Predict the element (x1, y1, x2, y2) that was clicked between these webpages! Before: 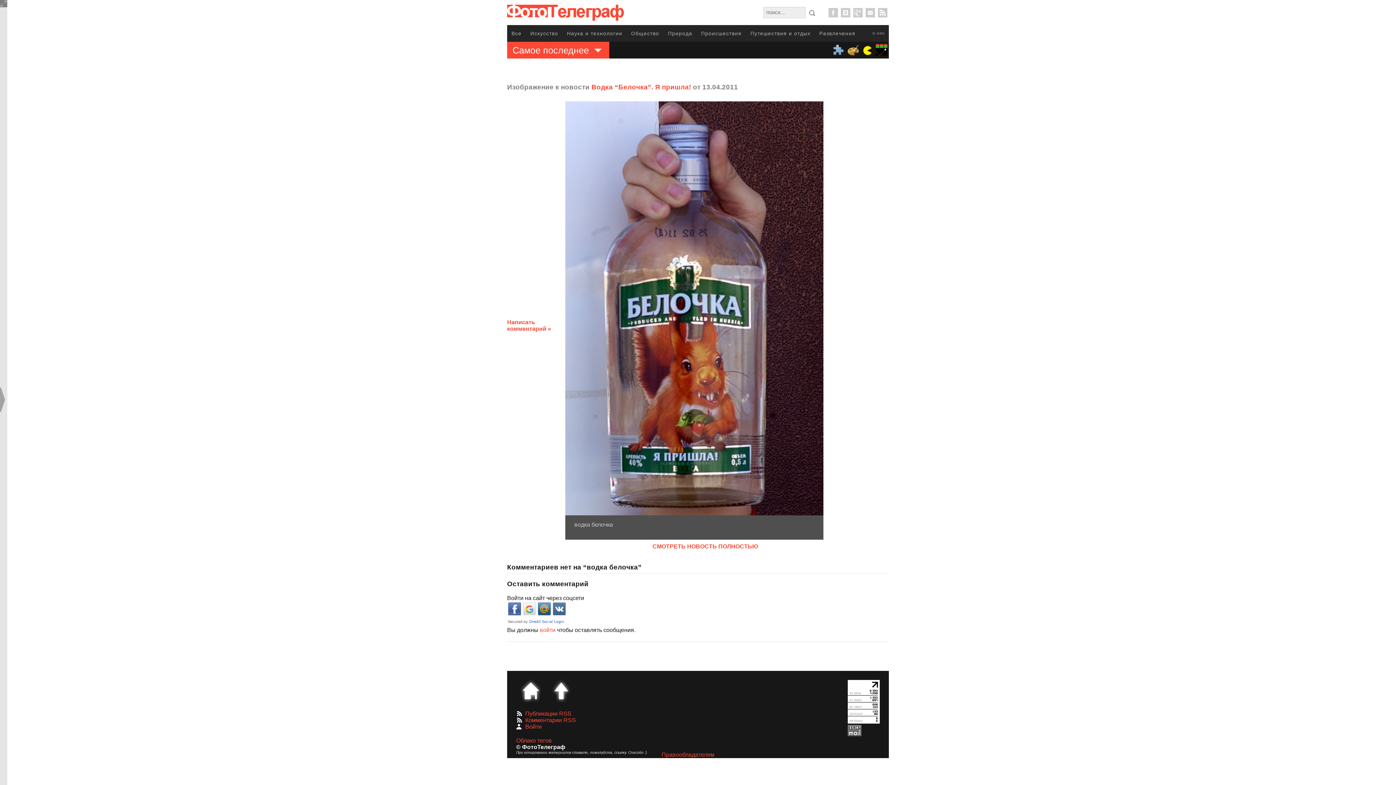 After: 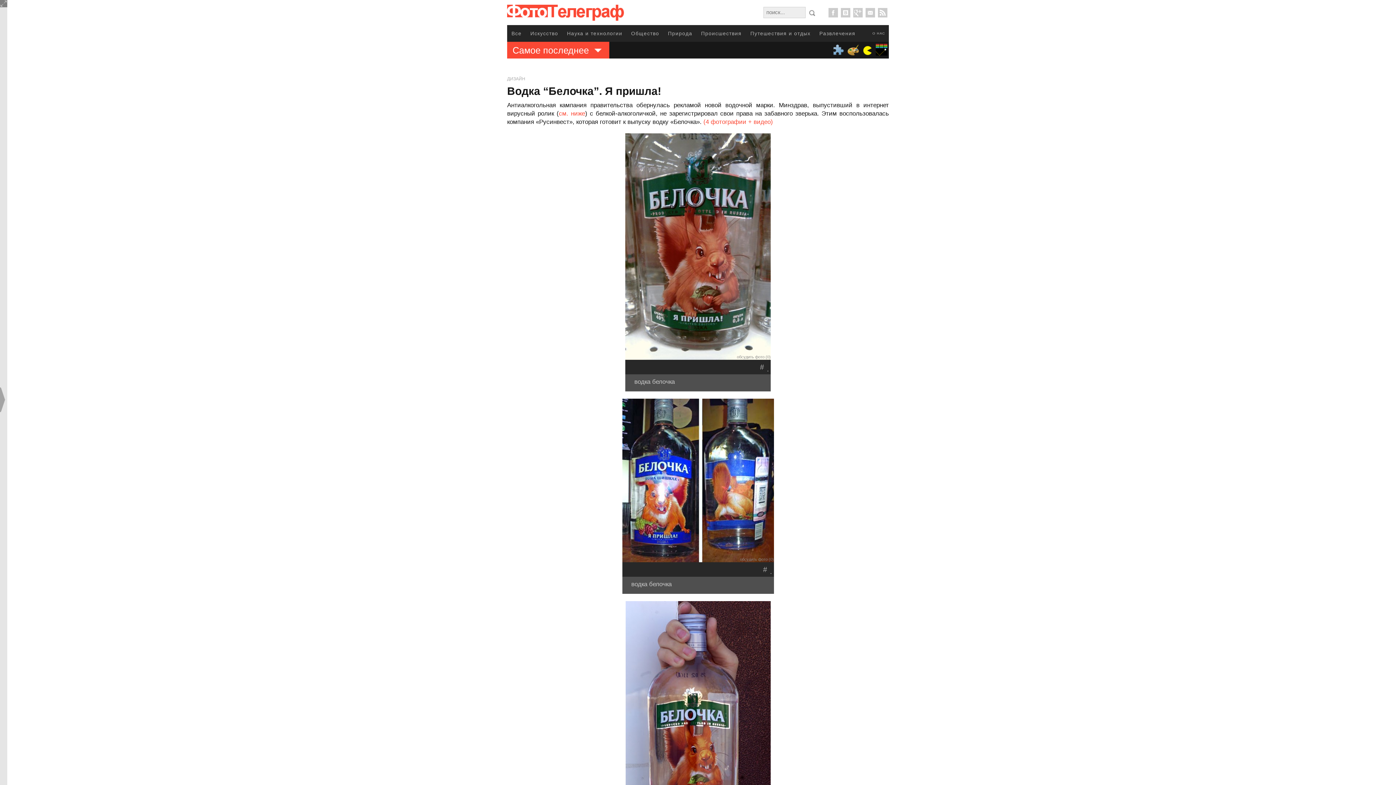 Action: bbox: (565, 101, 823, 515)